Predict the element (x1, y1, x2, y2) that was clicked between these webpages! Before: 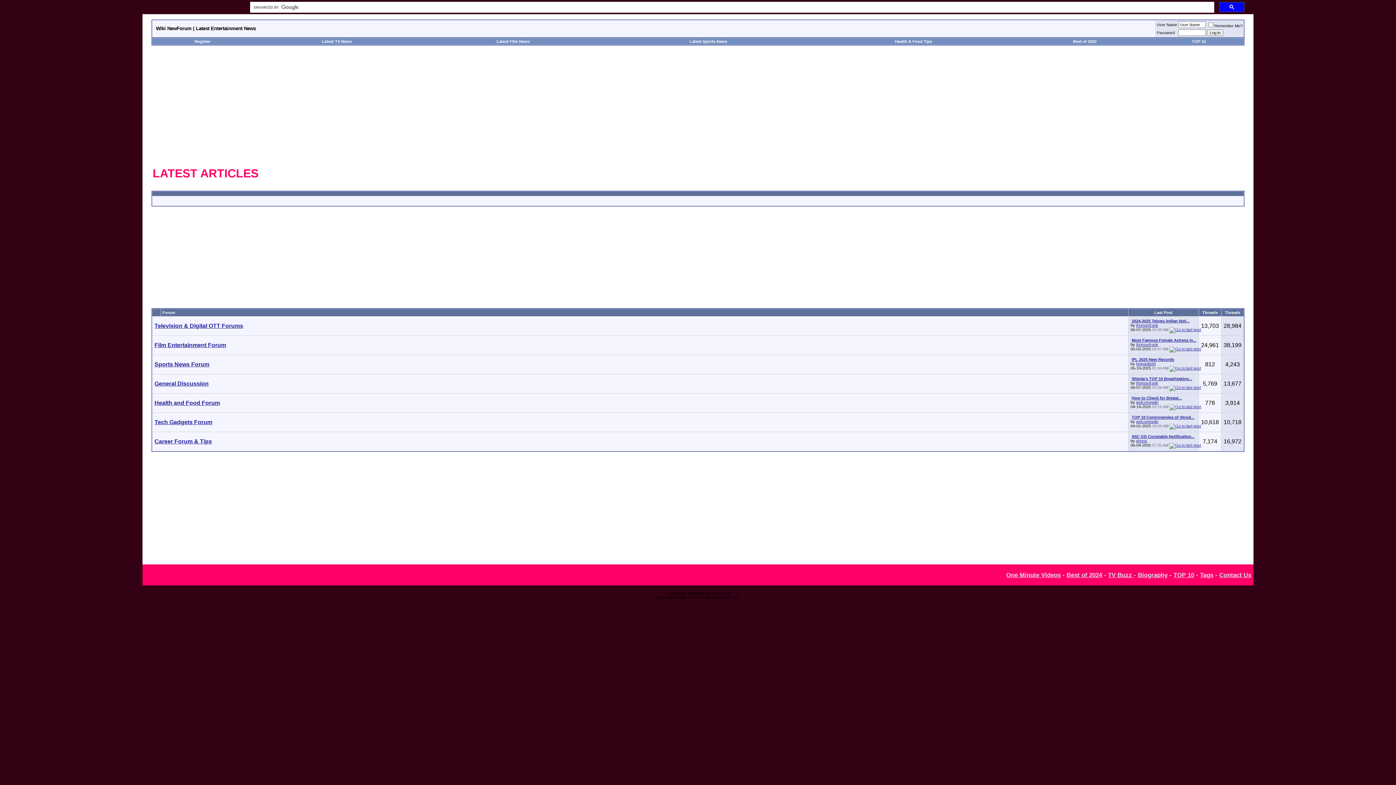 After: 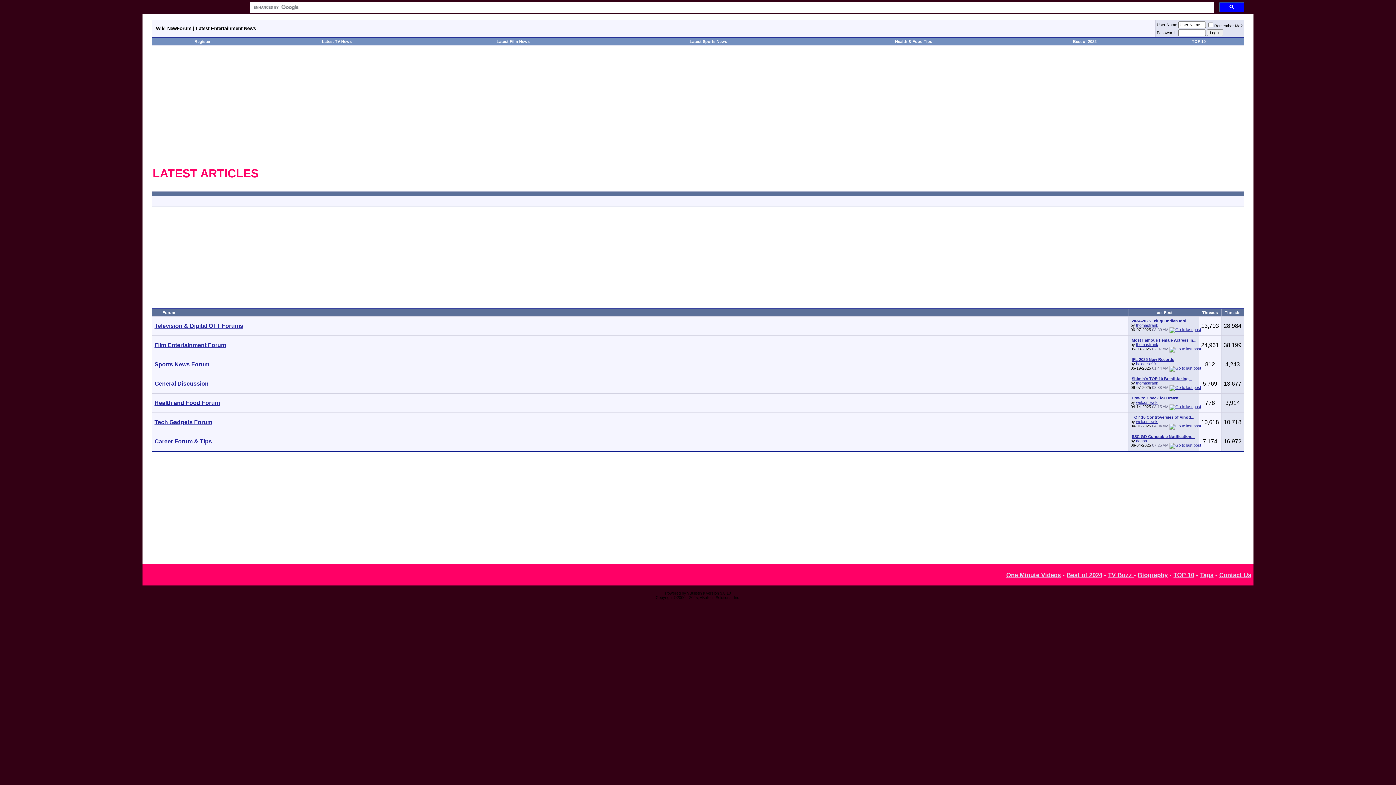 Action: label: thomasfrank bbox: (1136, 342, 1158, 346)